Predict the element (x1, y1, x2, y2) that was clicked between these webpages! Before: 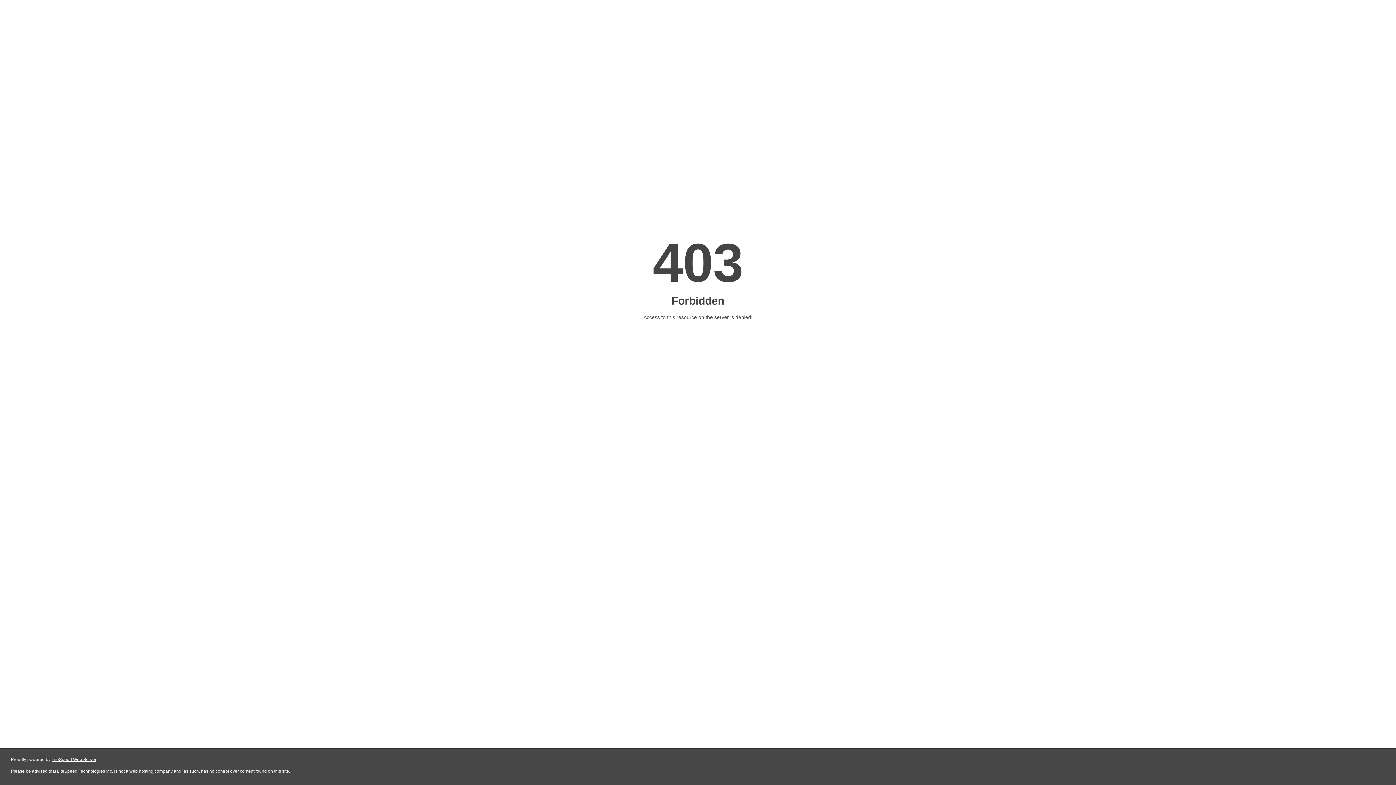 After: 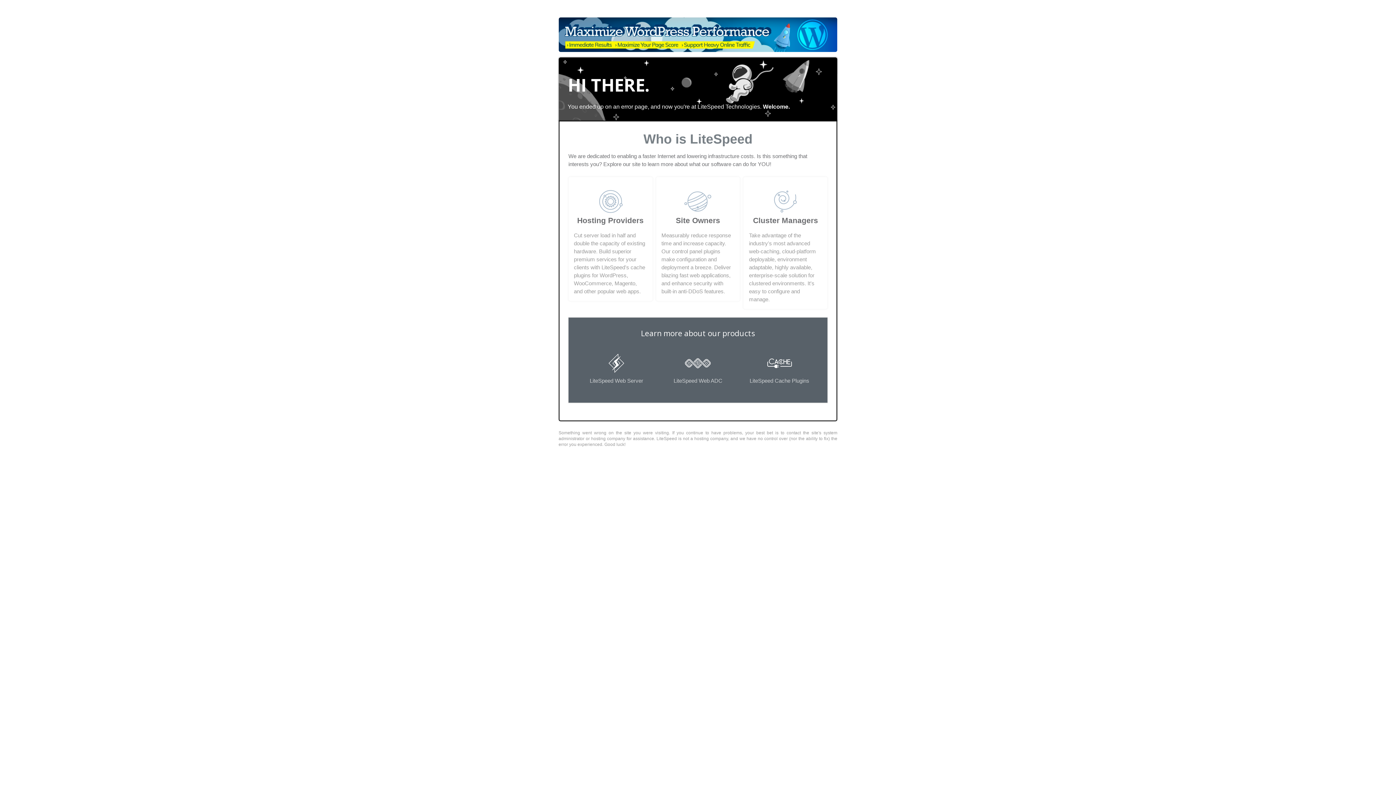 Action: bbox: (51, 757, 96, 762) label: LiteSpeed Web Server